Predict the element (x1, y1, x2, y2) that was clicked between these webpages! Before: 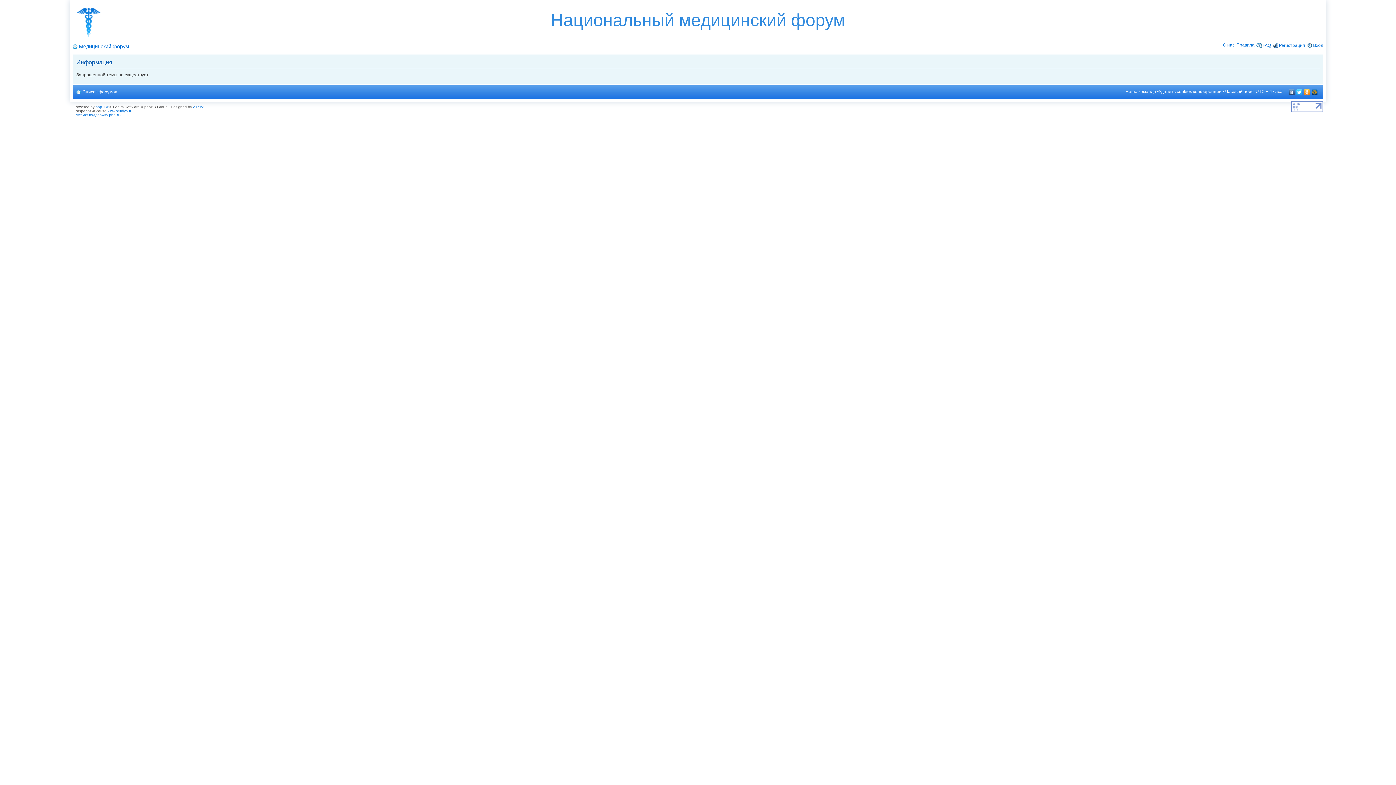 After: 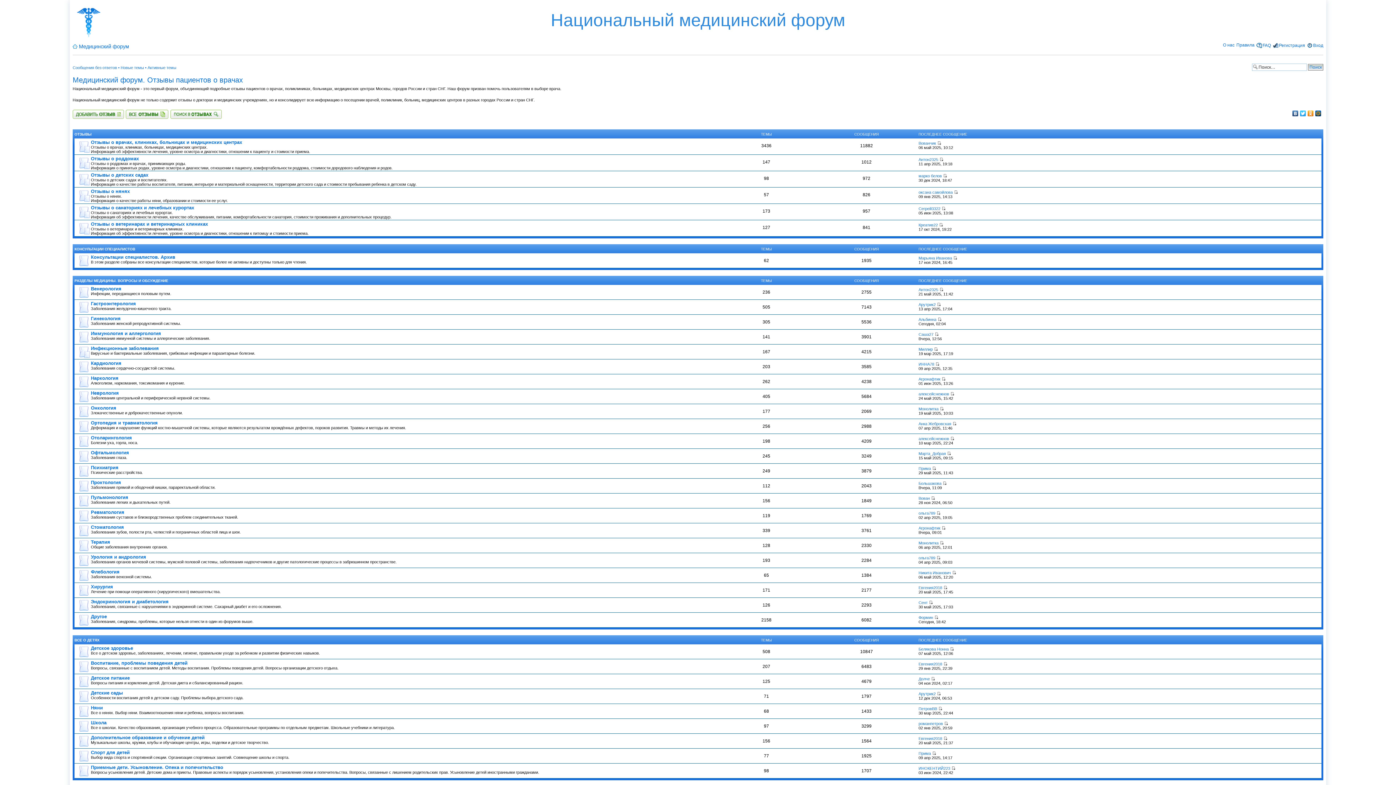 Action: bbox: (72, 36, 112, 40)